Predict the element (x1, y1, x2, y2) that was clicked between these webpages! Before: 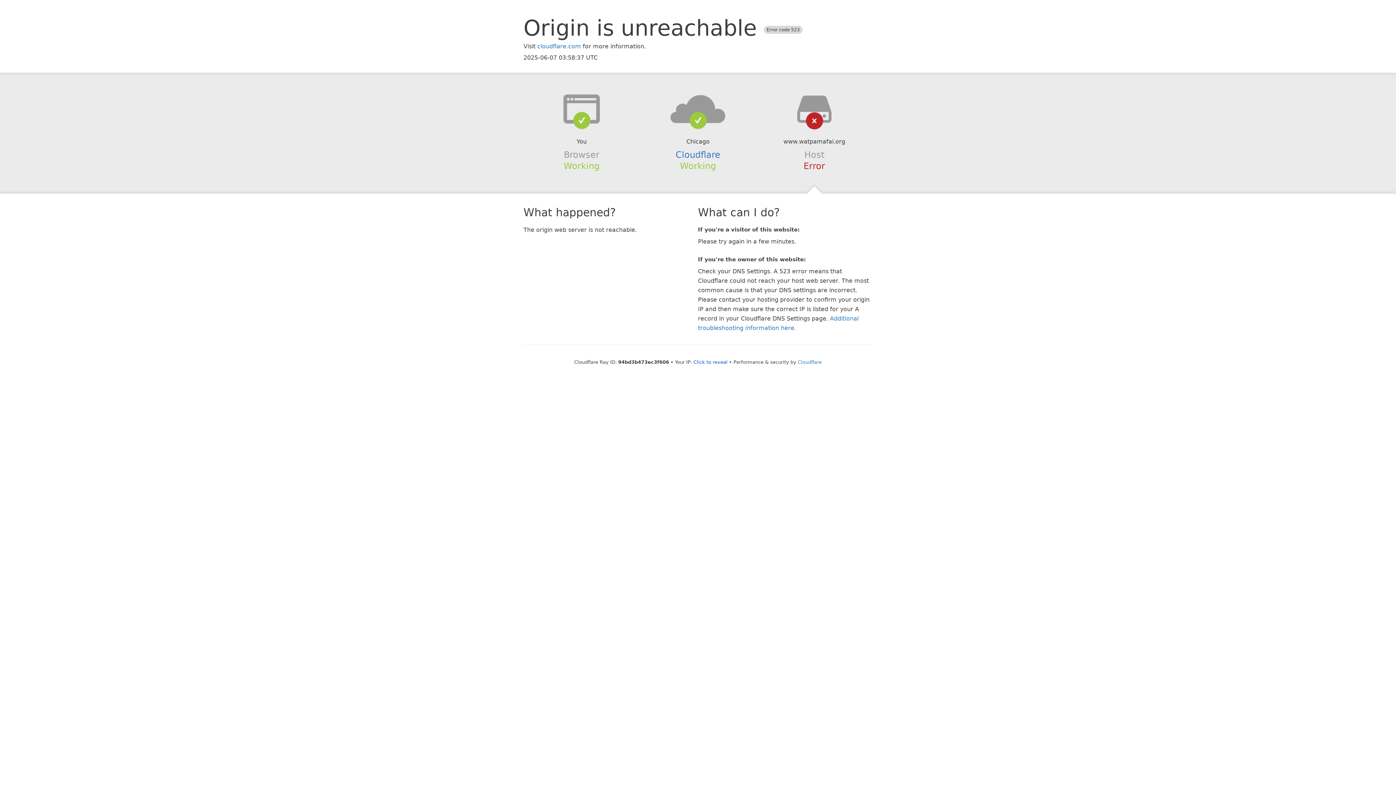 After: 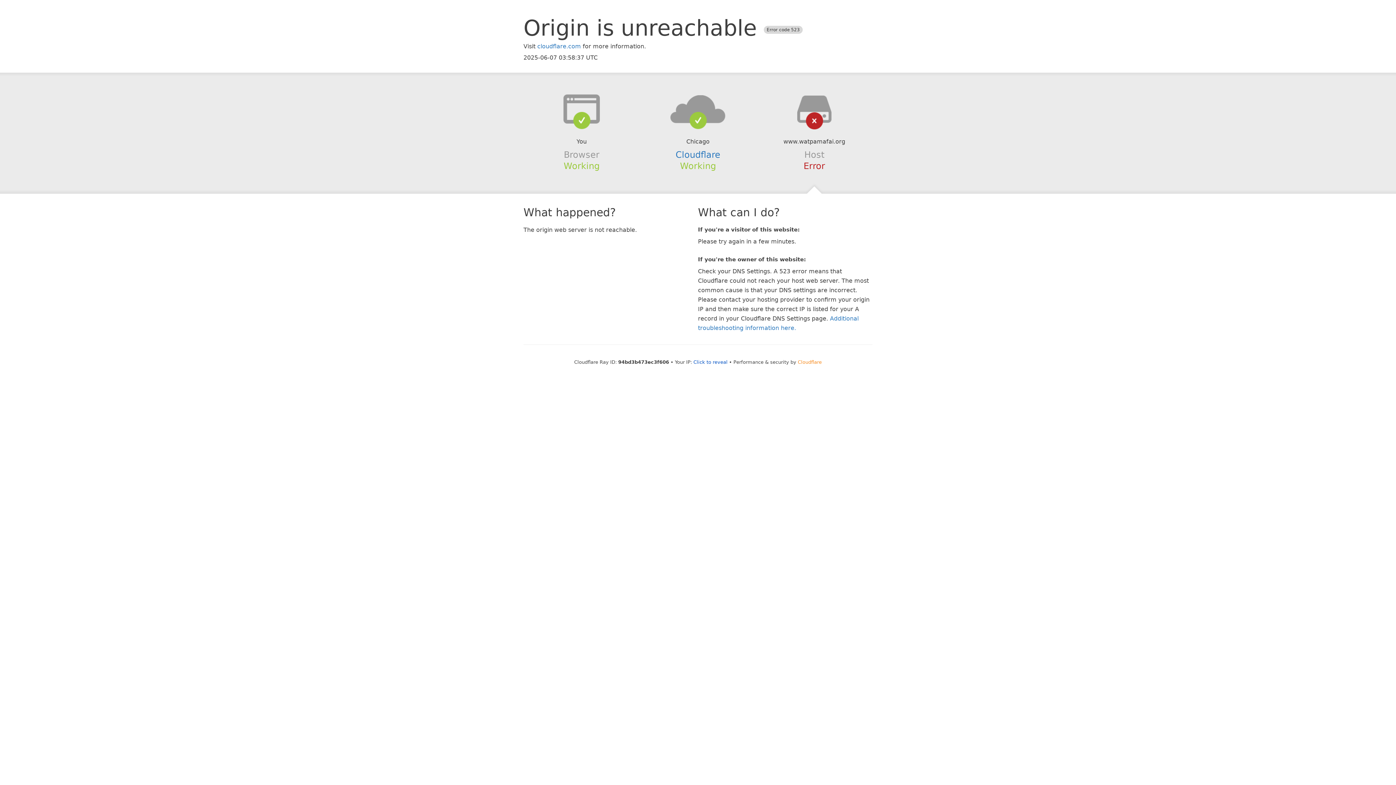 Action: label: Cloudflare bbox: (798, 359, 822, 364)